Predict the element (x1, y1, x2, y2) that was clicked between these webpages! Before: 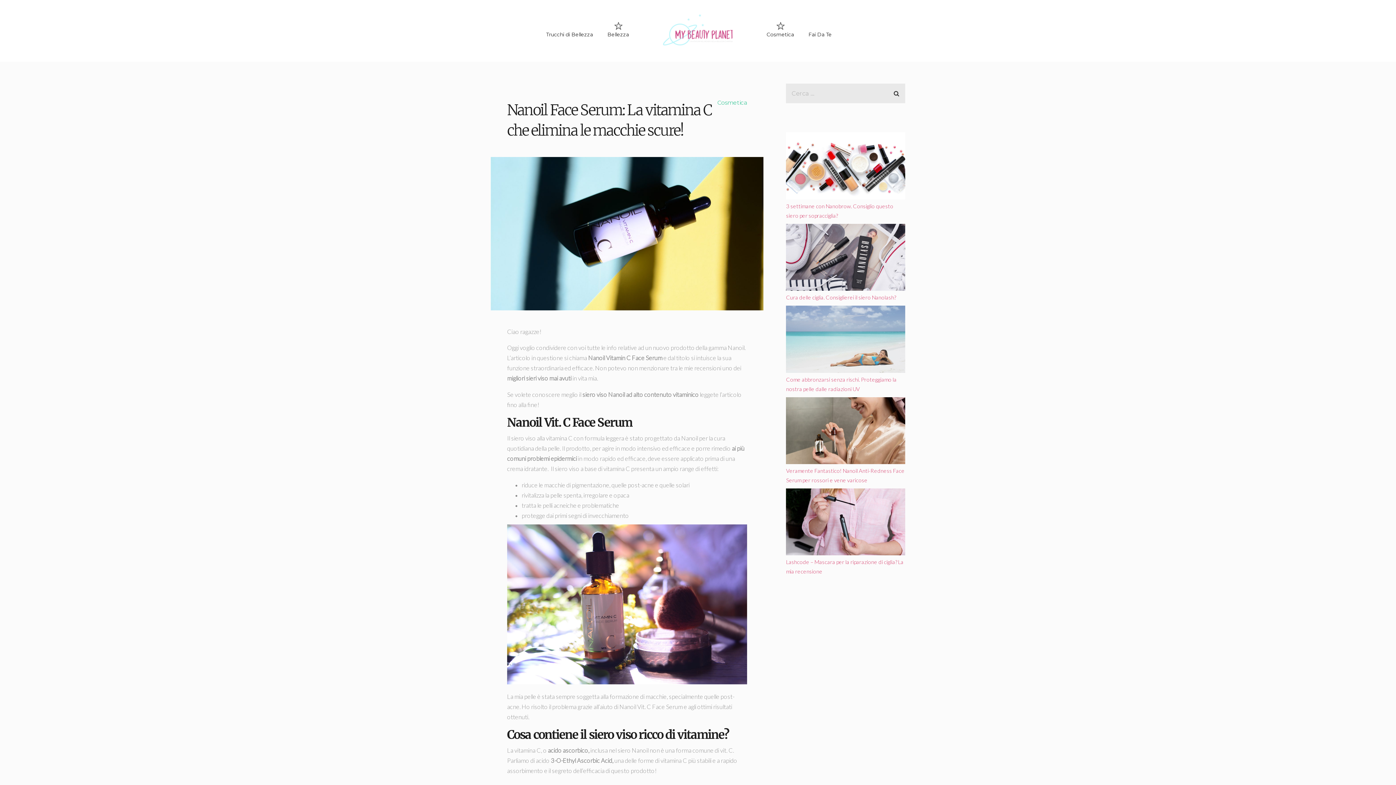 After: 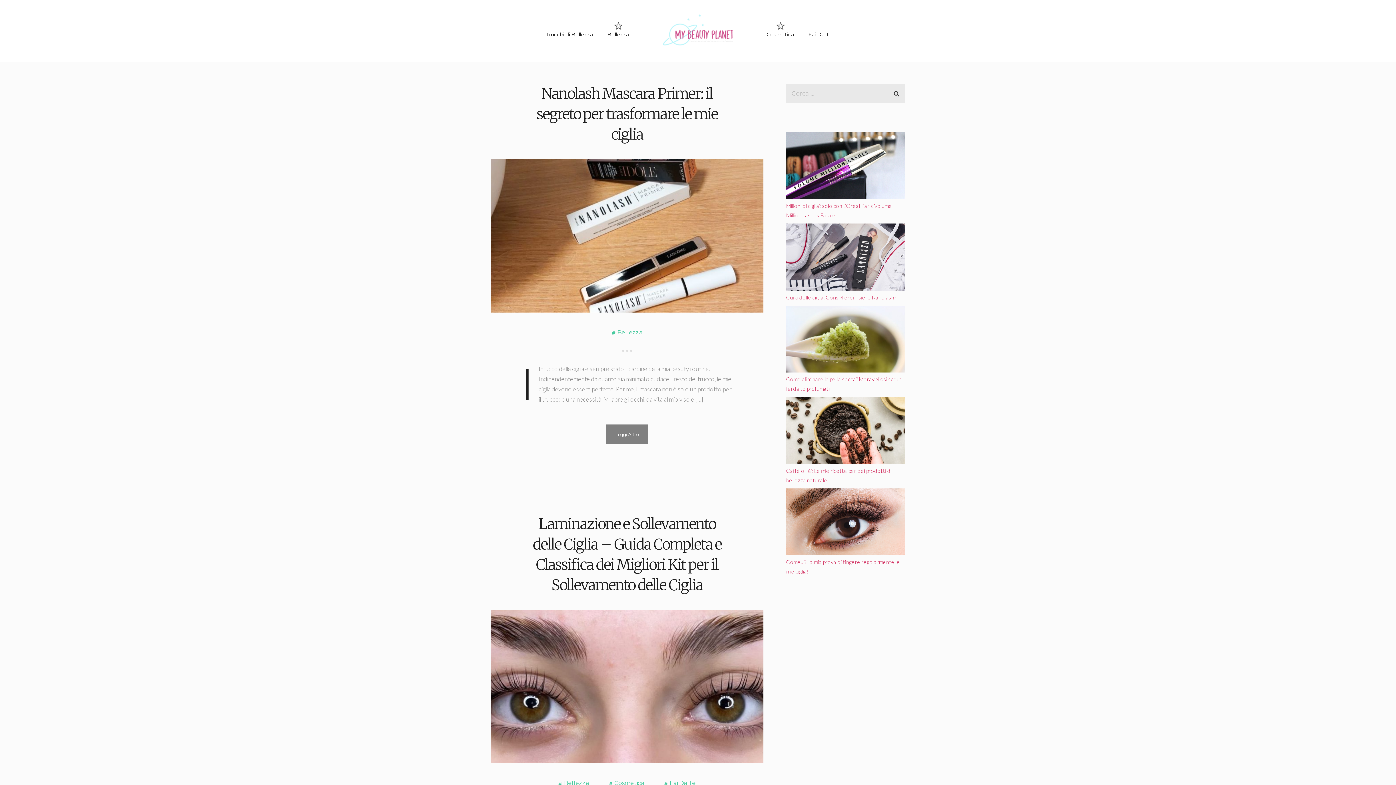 Action: bbox: (661, 12, 734, 49)